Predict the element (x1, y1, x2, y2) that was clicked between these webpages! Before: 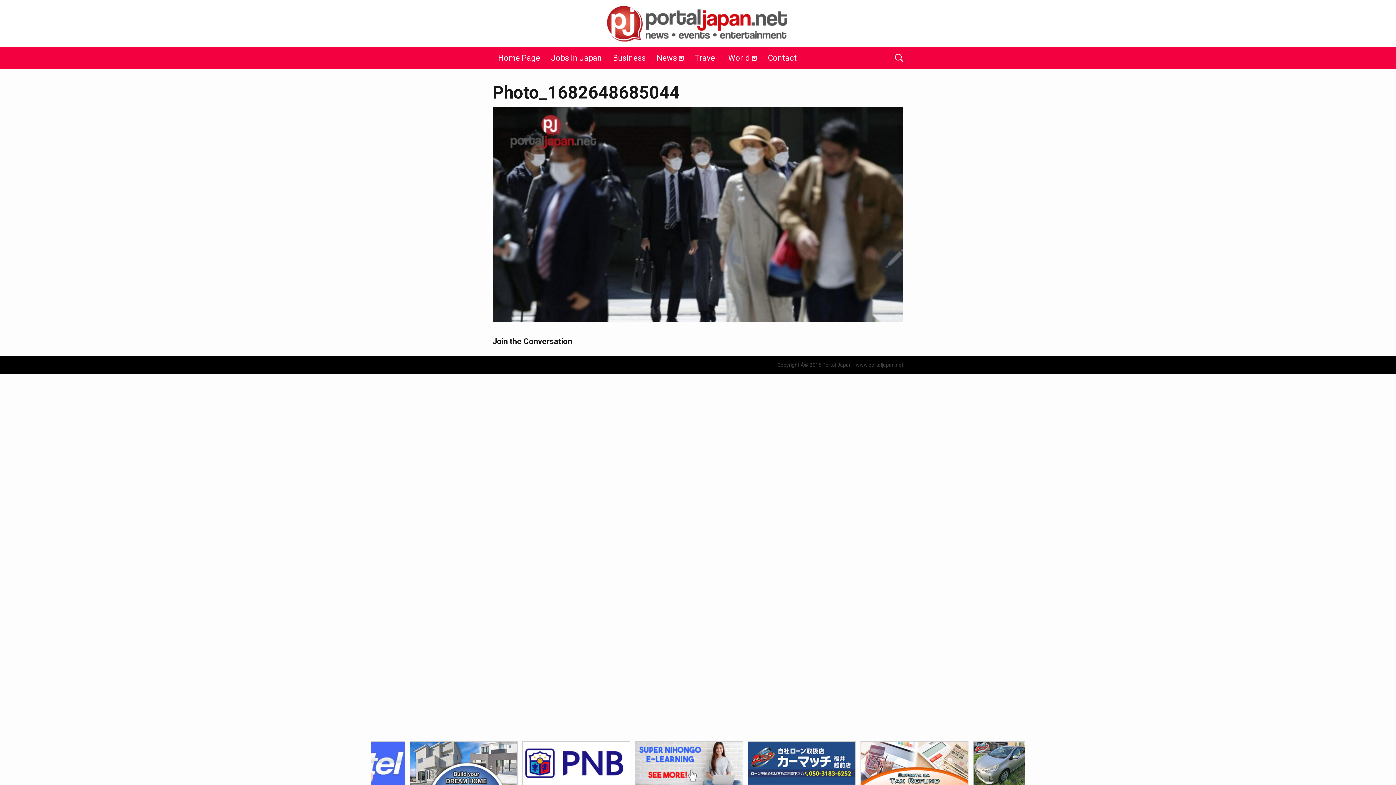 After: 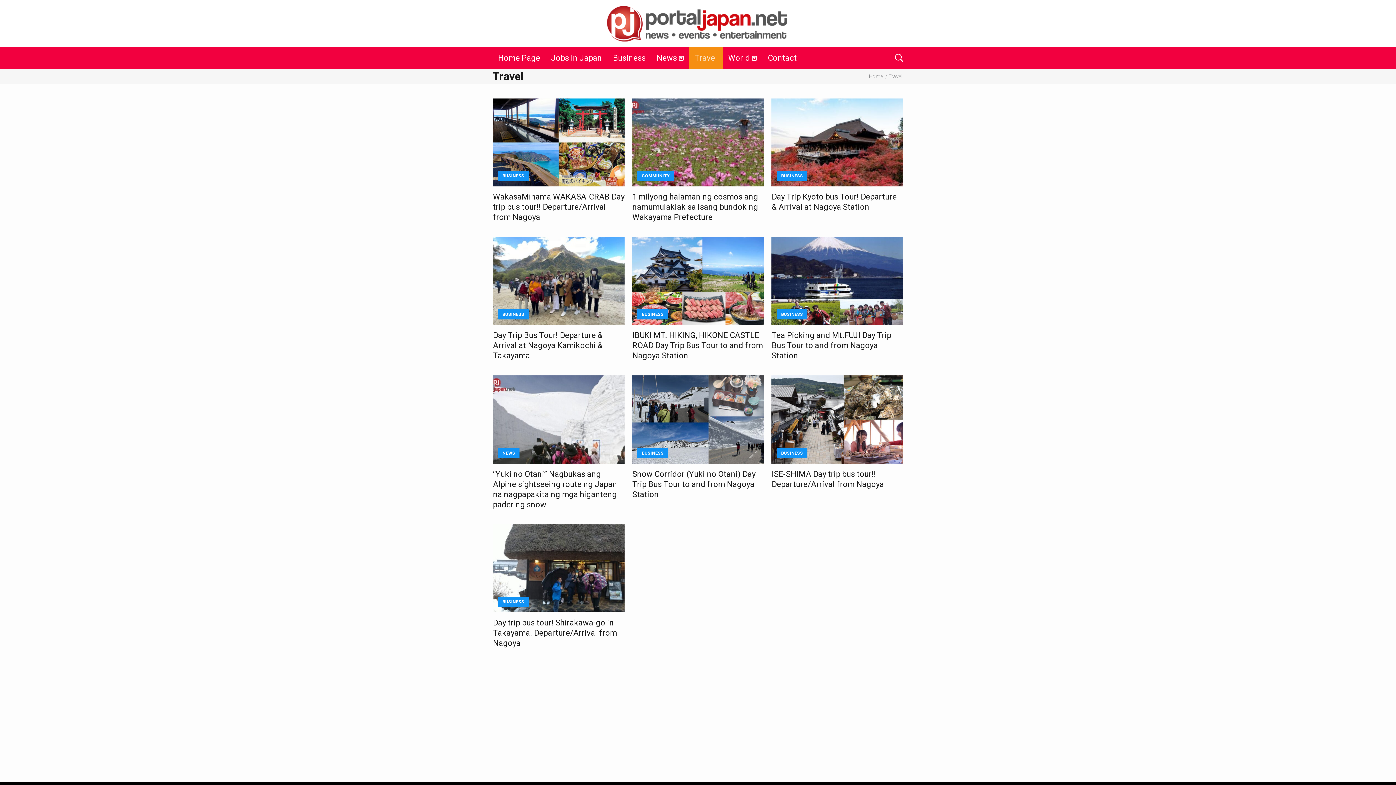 Action: bbox: (689, 47, 722, 69) label: Travel